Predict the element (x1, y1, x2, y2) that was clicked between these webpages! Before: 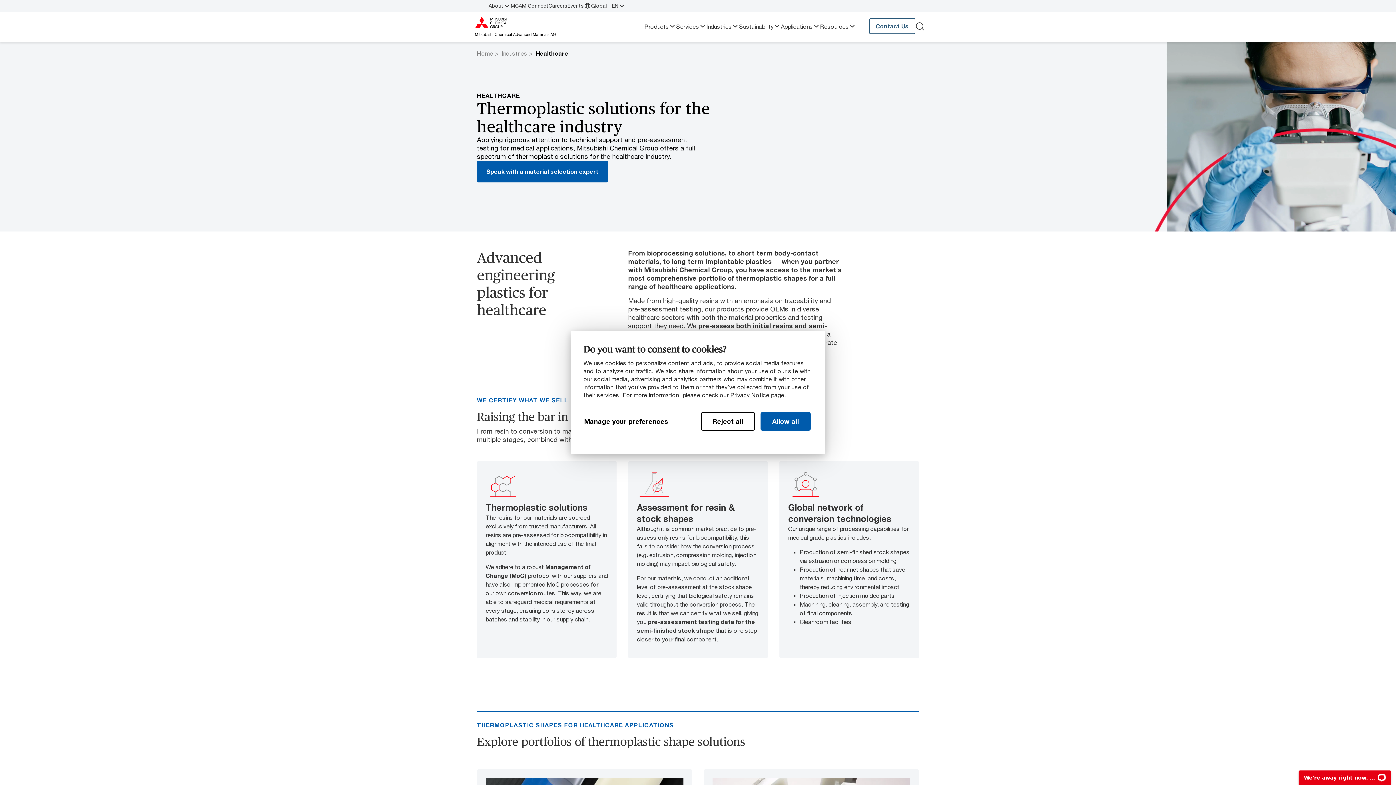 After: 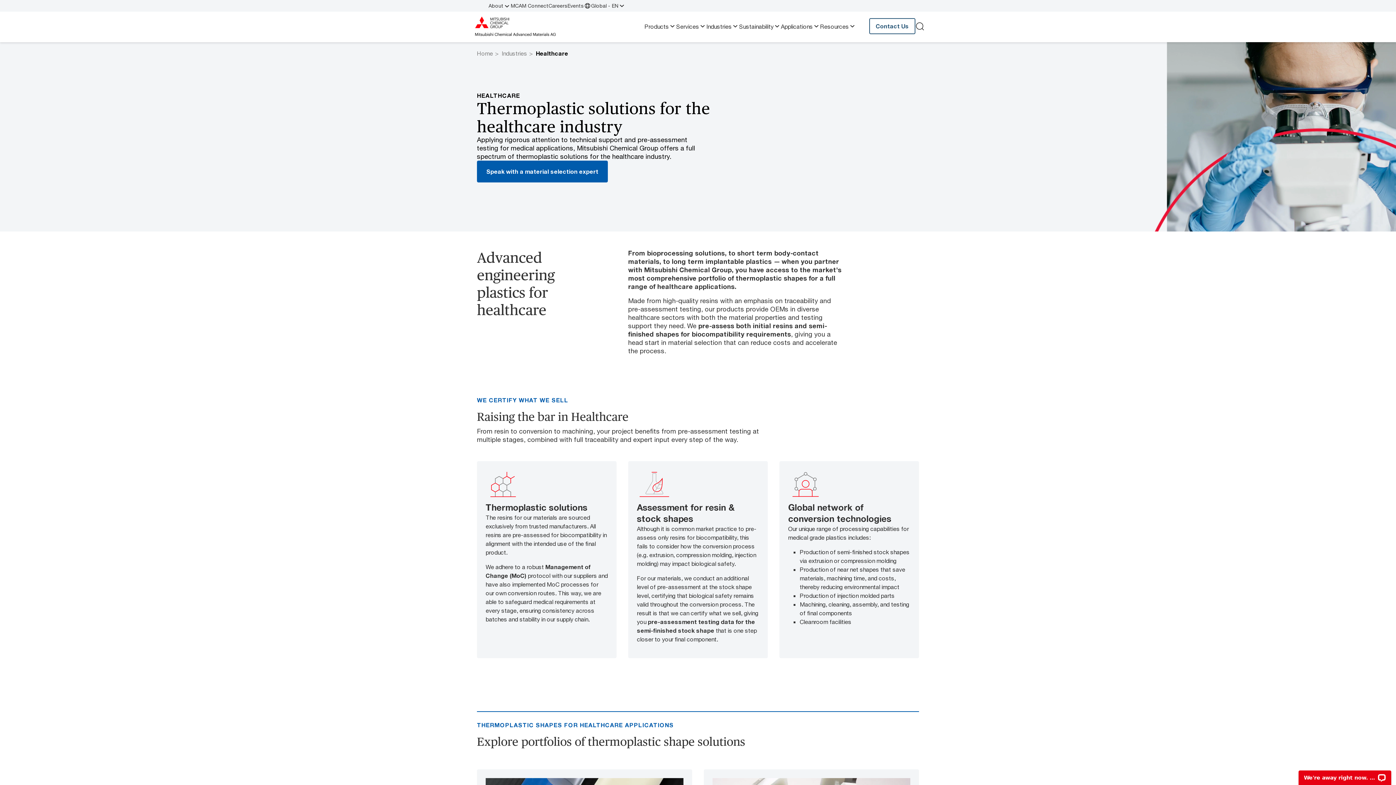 Action: label: Allow all bbox: (760, 412, 810, 430)